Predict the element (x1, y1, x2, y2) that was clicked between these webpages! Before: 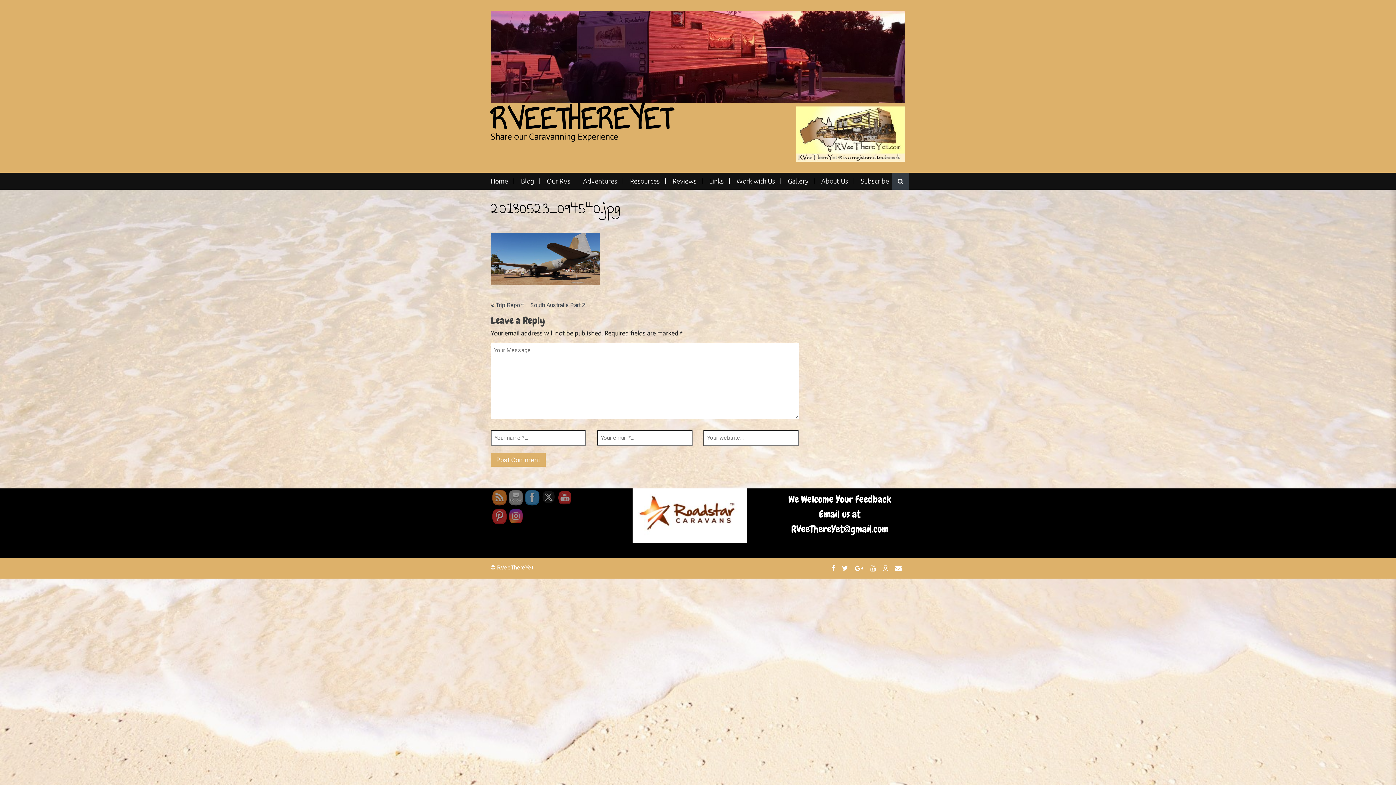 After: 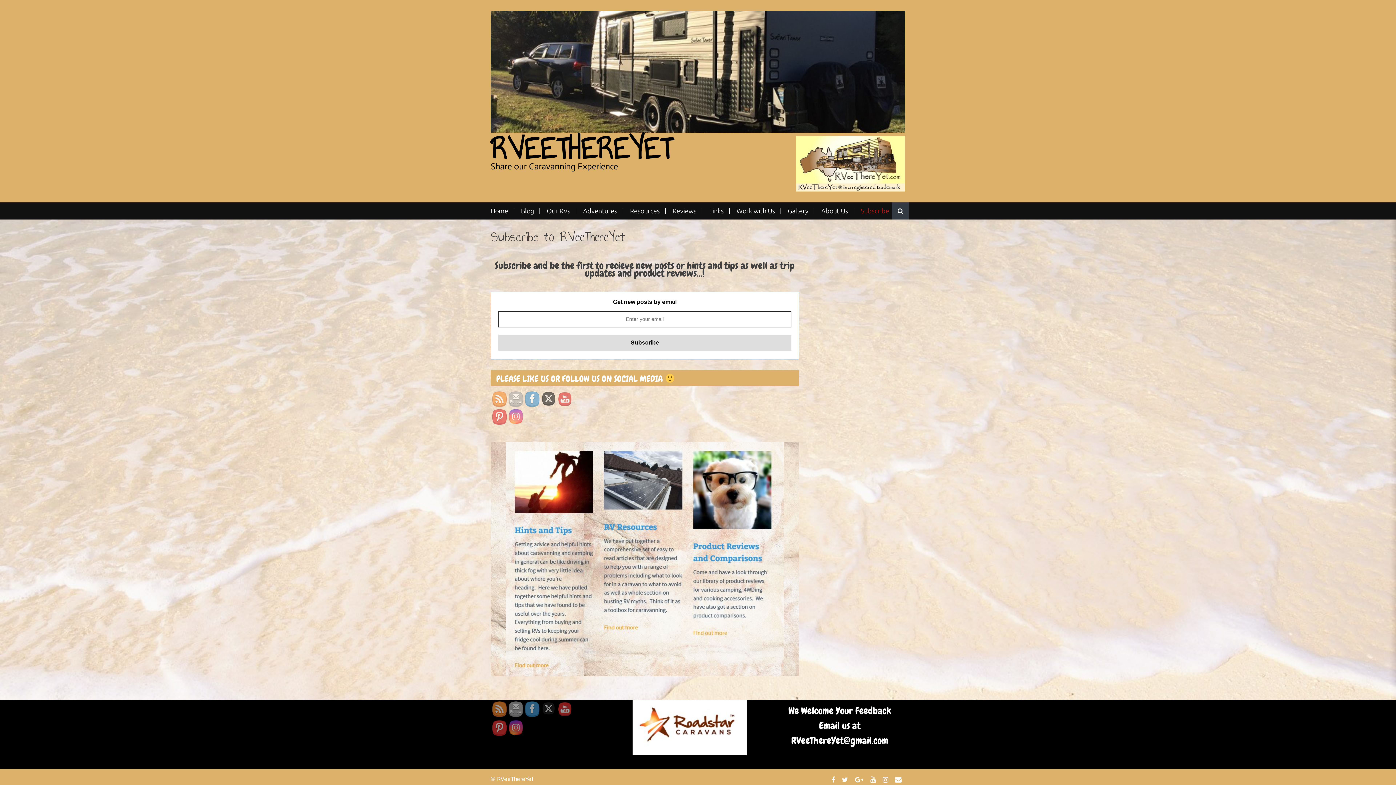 Action: bbox: (855, 178, 894, 183) label: Subscribe